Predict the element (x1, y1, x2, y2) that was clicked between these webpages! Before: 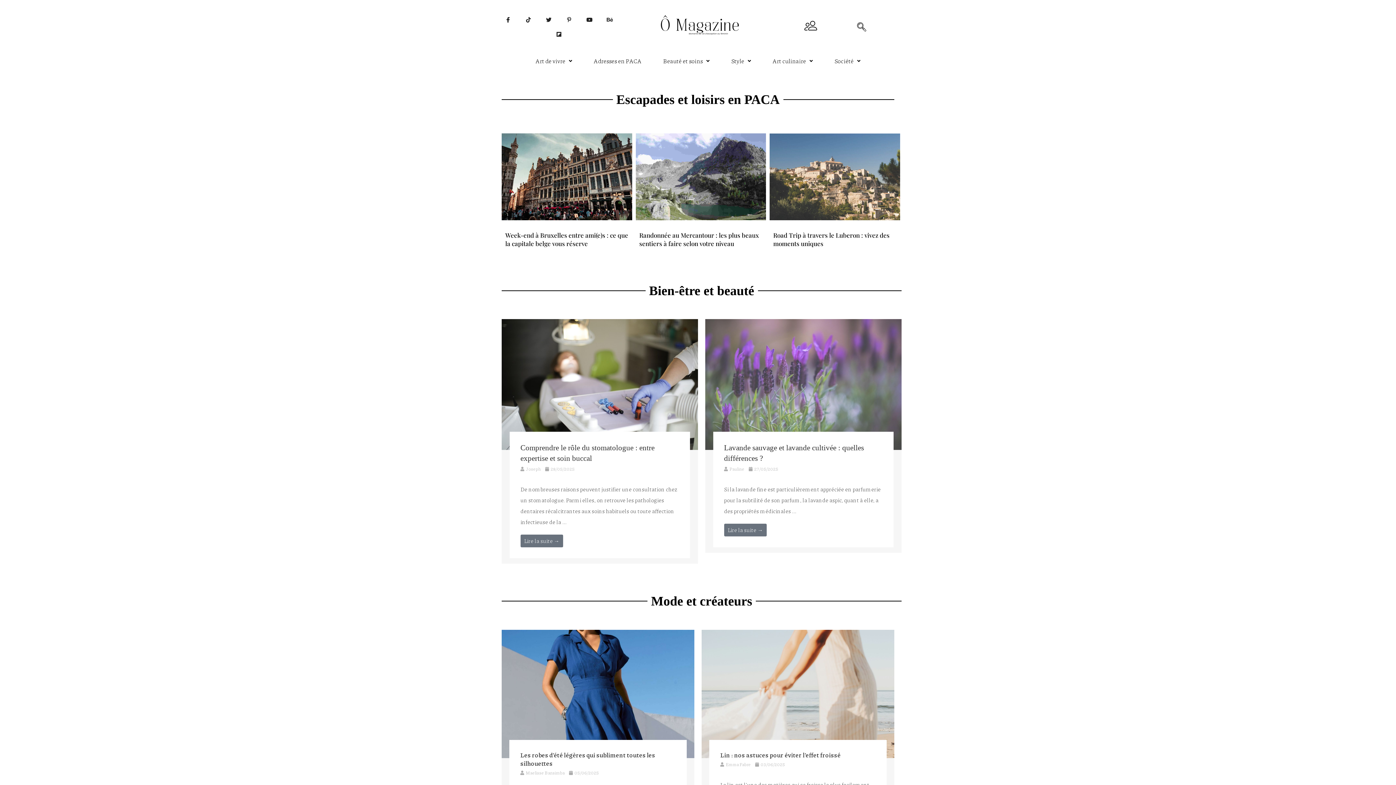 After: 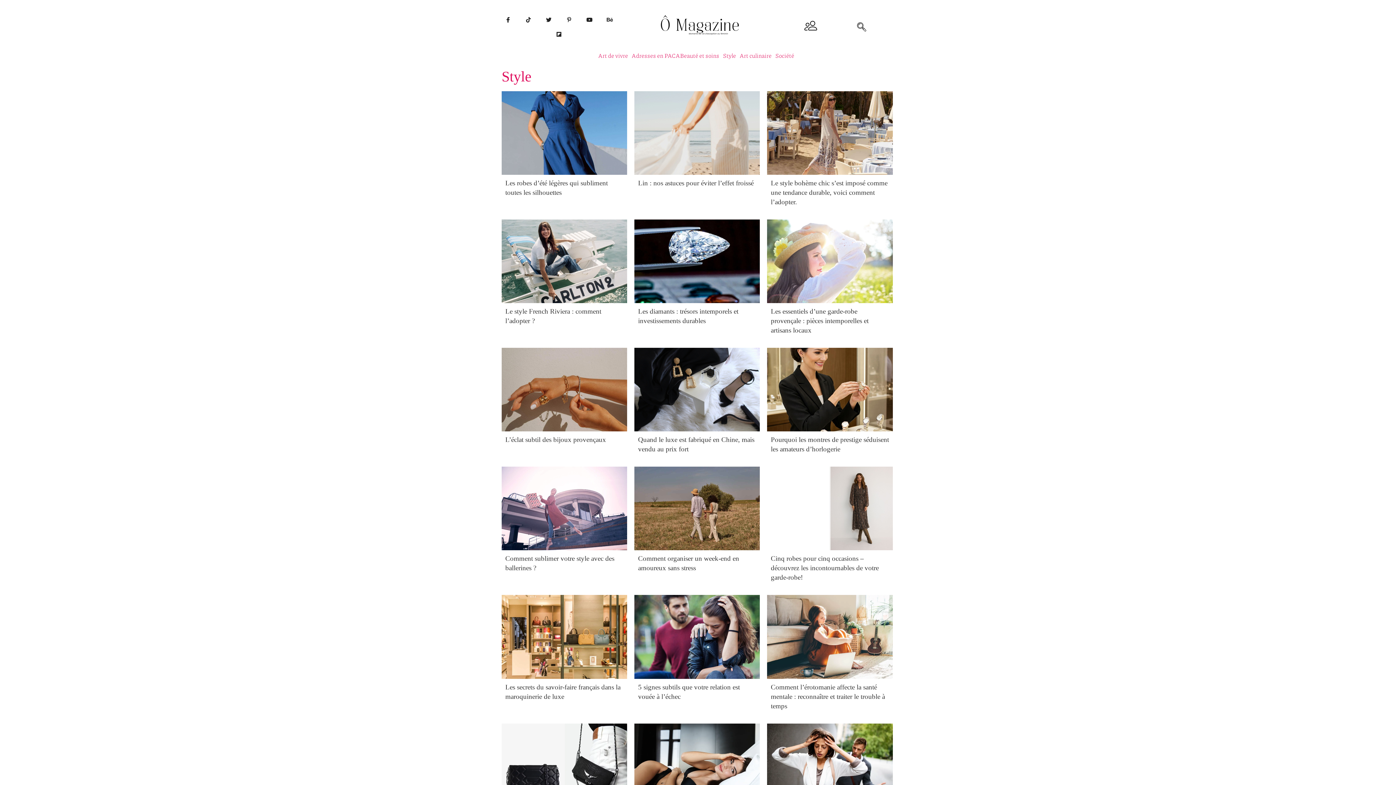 Action: bbox: (725, 52, 756, 69) label: Style